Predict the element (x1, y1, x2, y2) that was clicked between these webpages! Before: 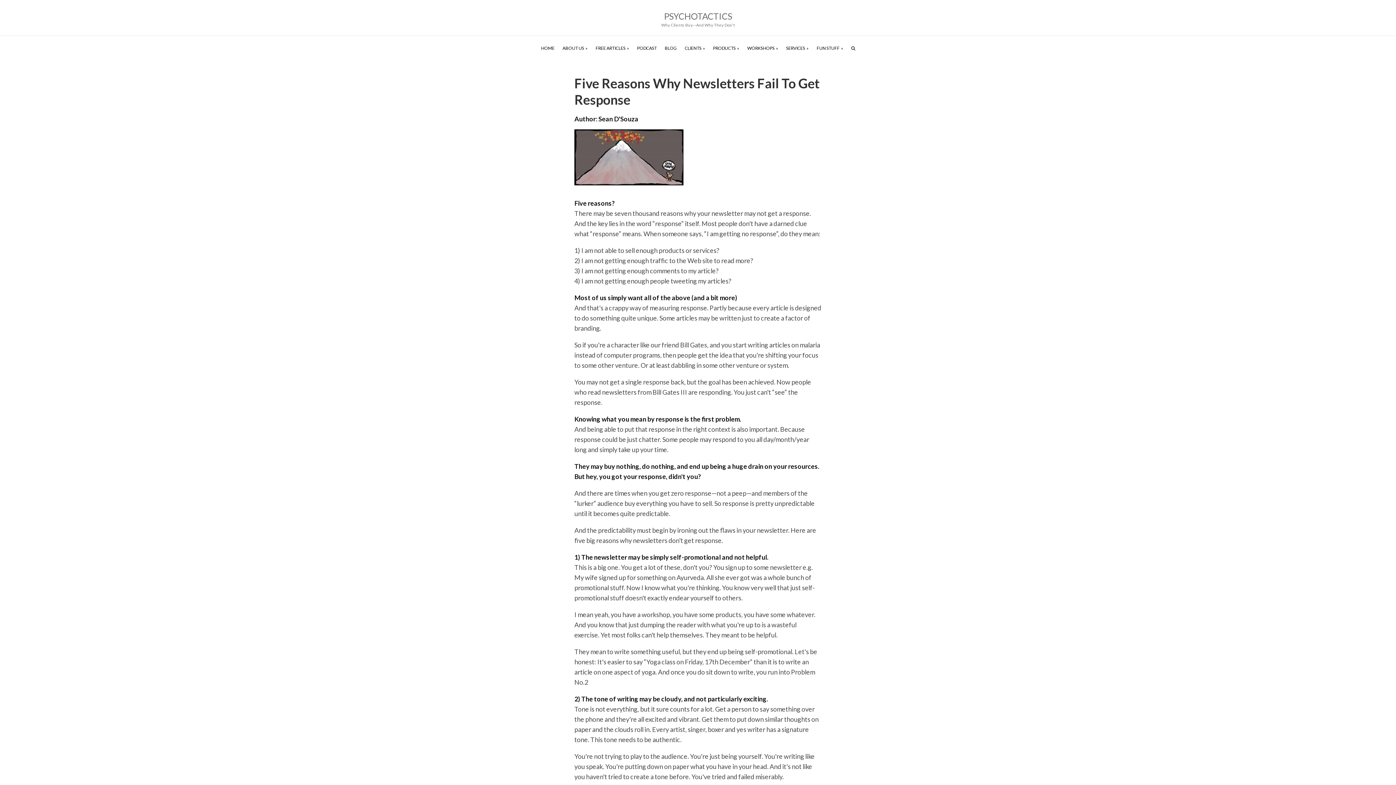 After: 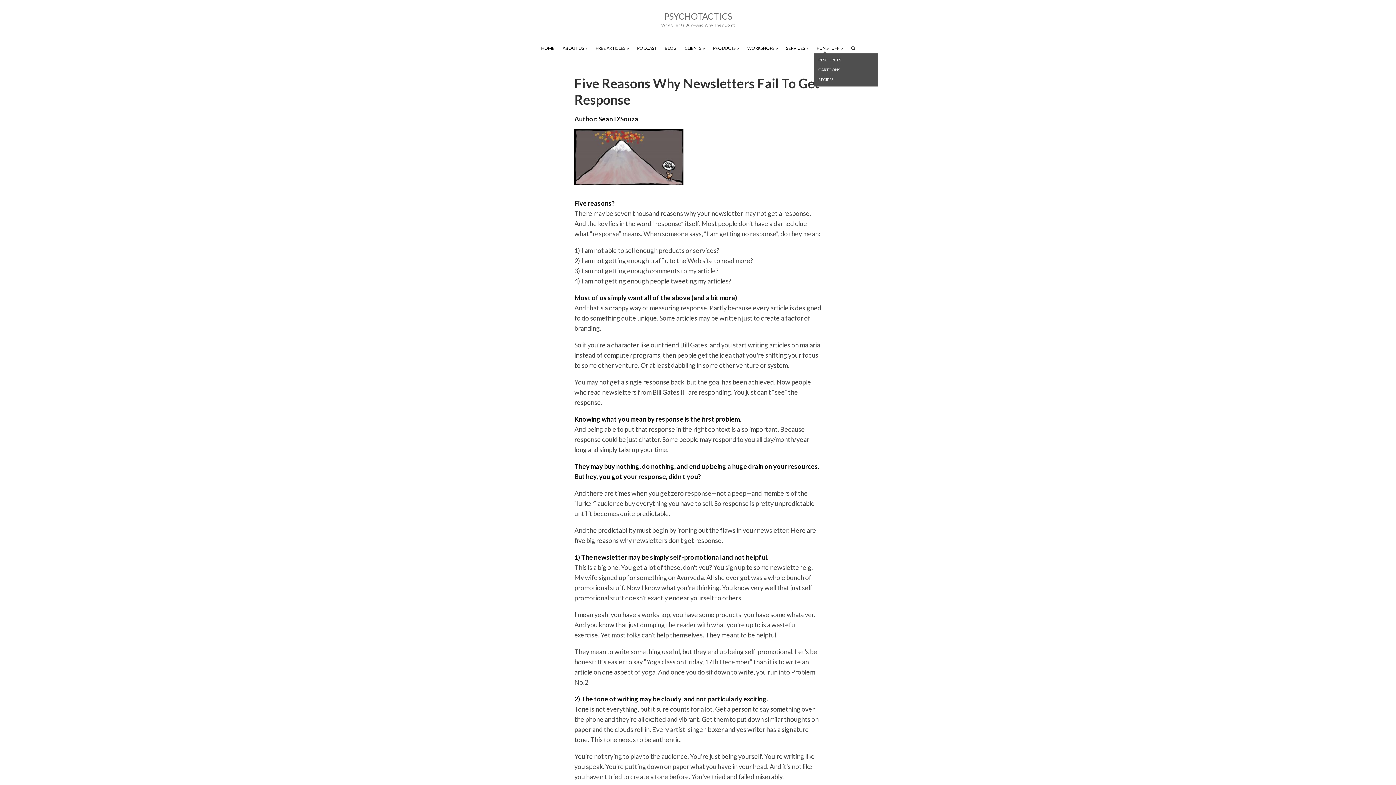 Action: label: FUN STUFF bbox: (813, 43, 847, 53)